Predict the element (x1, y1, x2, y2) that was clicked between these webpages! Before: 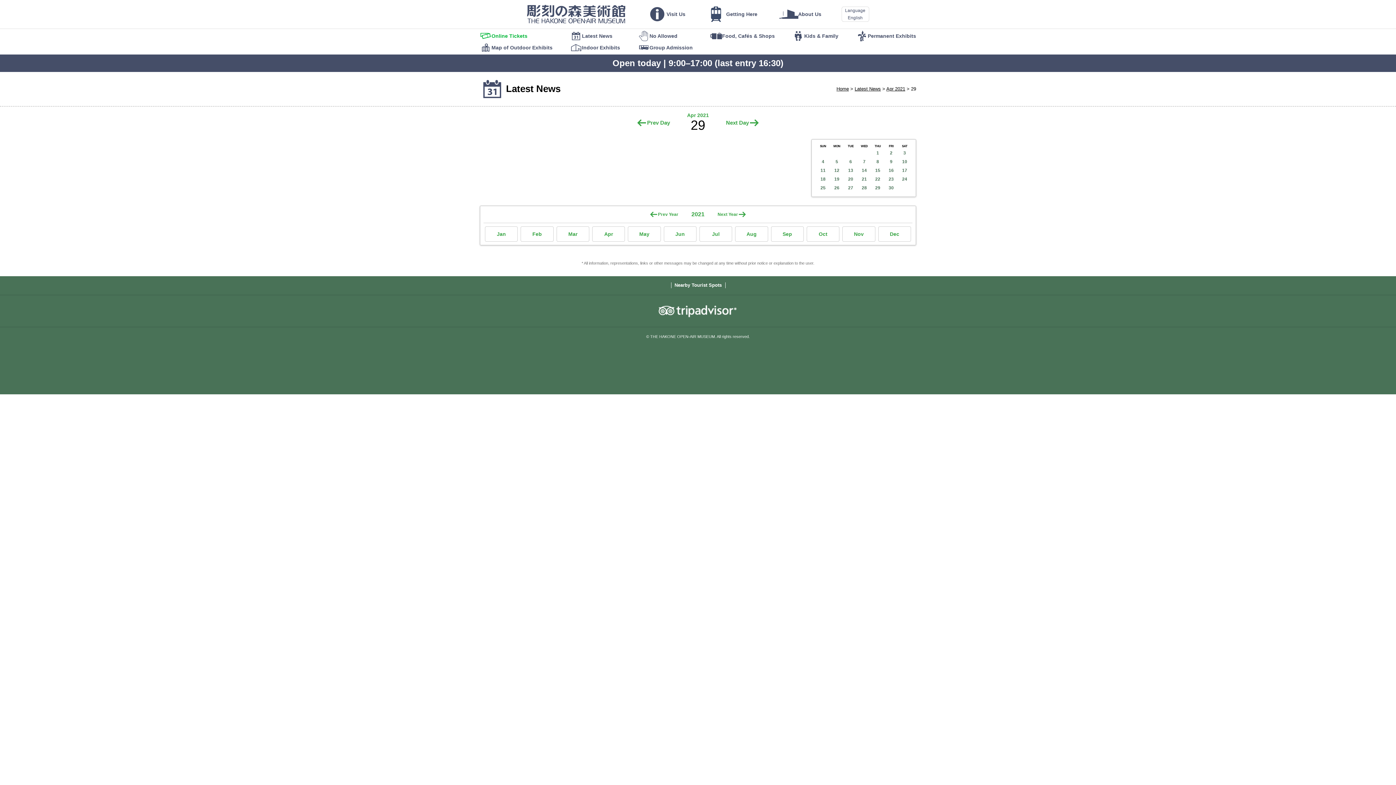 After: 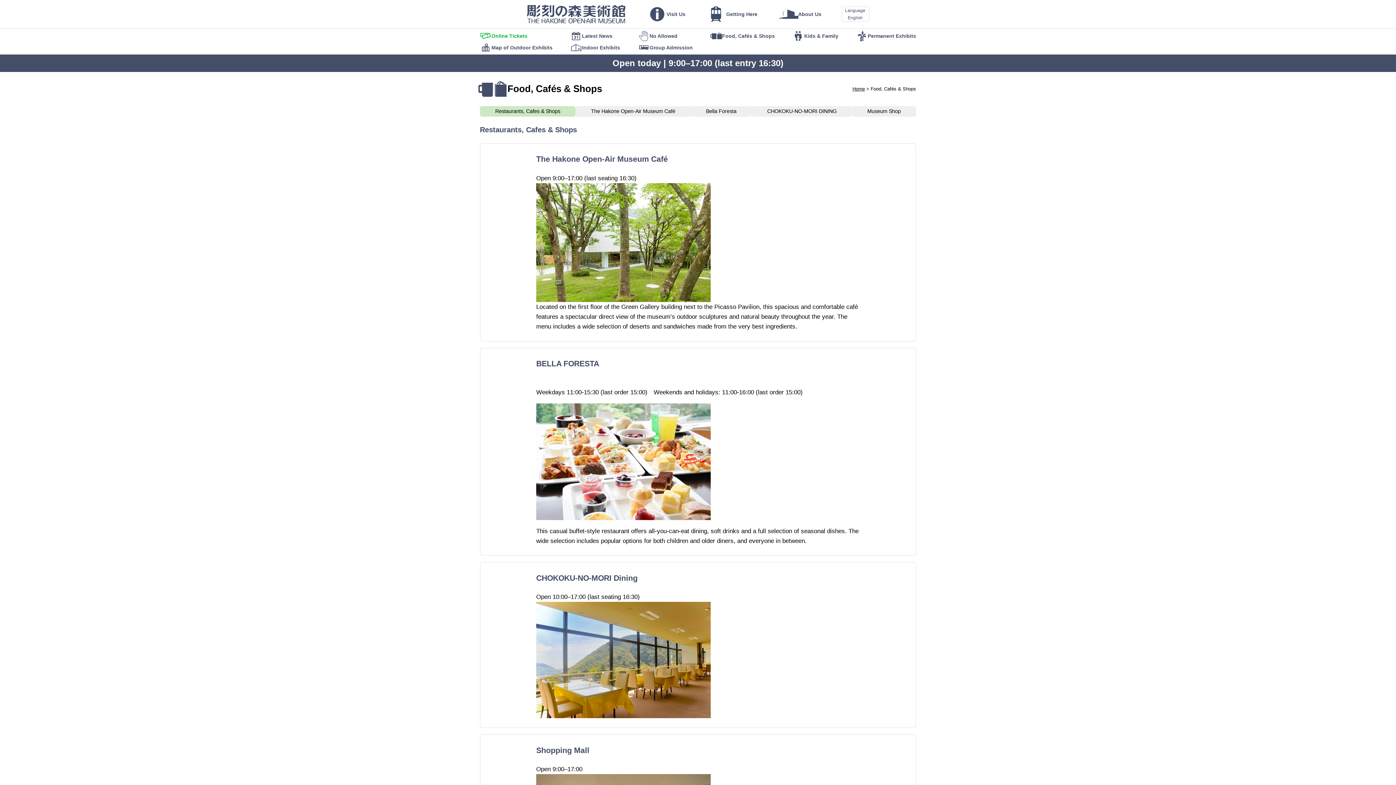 Action: bbox: (710, 30, 789, 41) label: Food, Cafés & Shops